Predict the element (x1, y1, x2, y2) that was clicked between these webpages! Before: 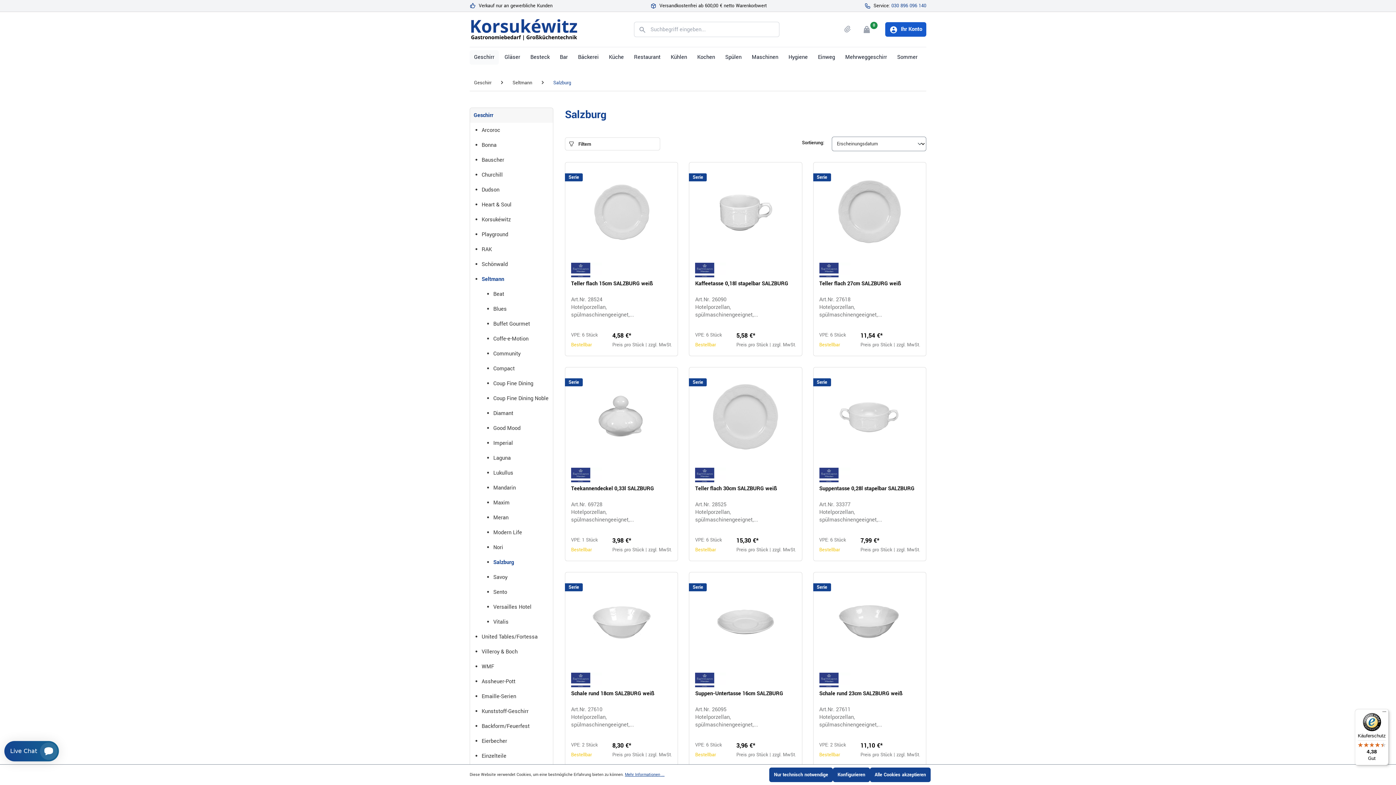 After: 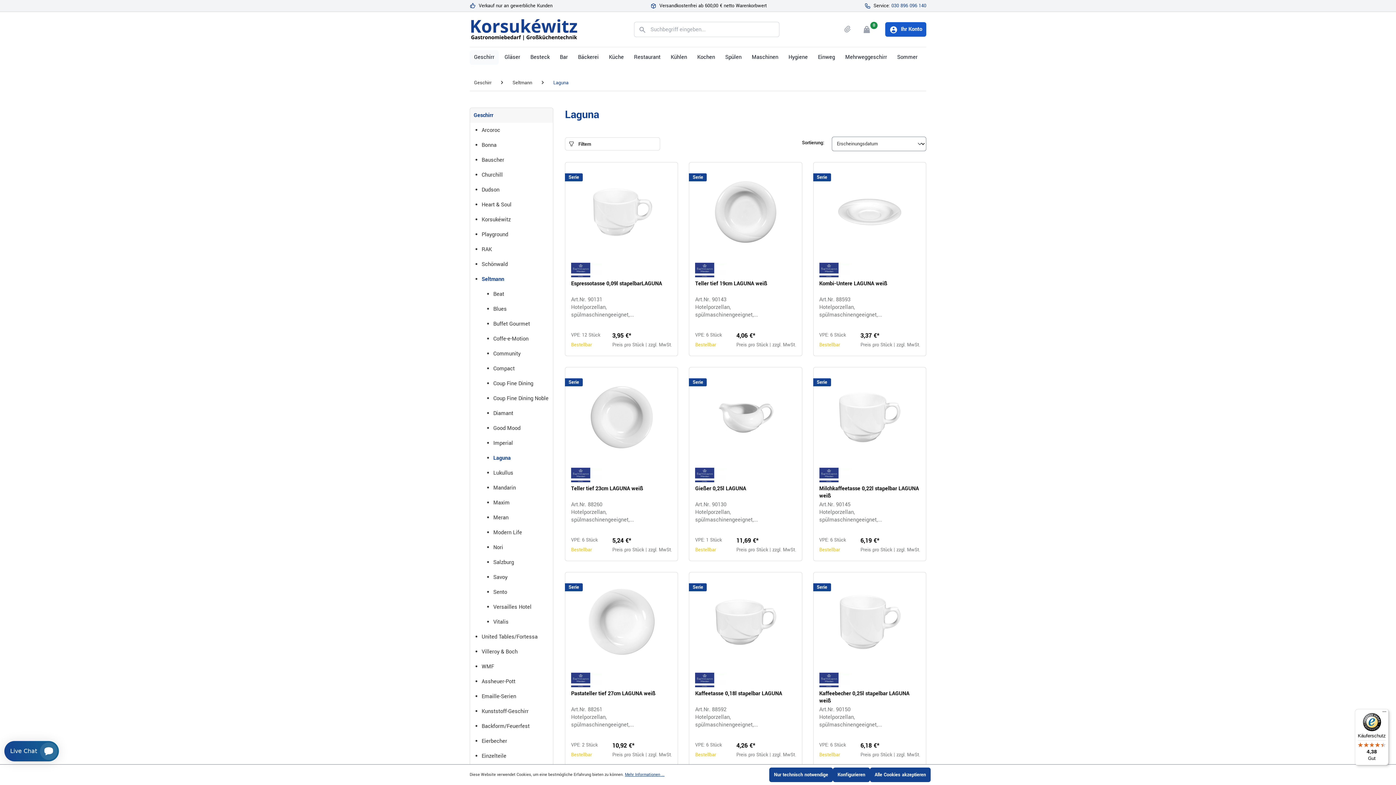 Action: bbox: (493, 450, 553, 465) label: Laguna